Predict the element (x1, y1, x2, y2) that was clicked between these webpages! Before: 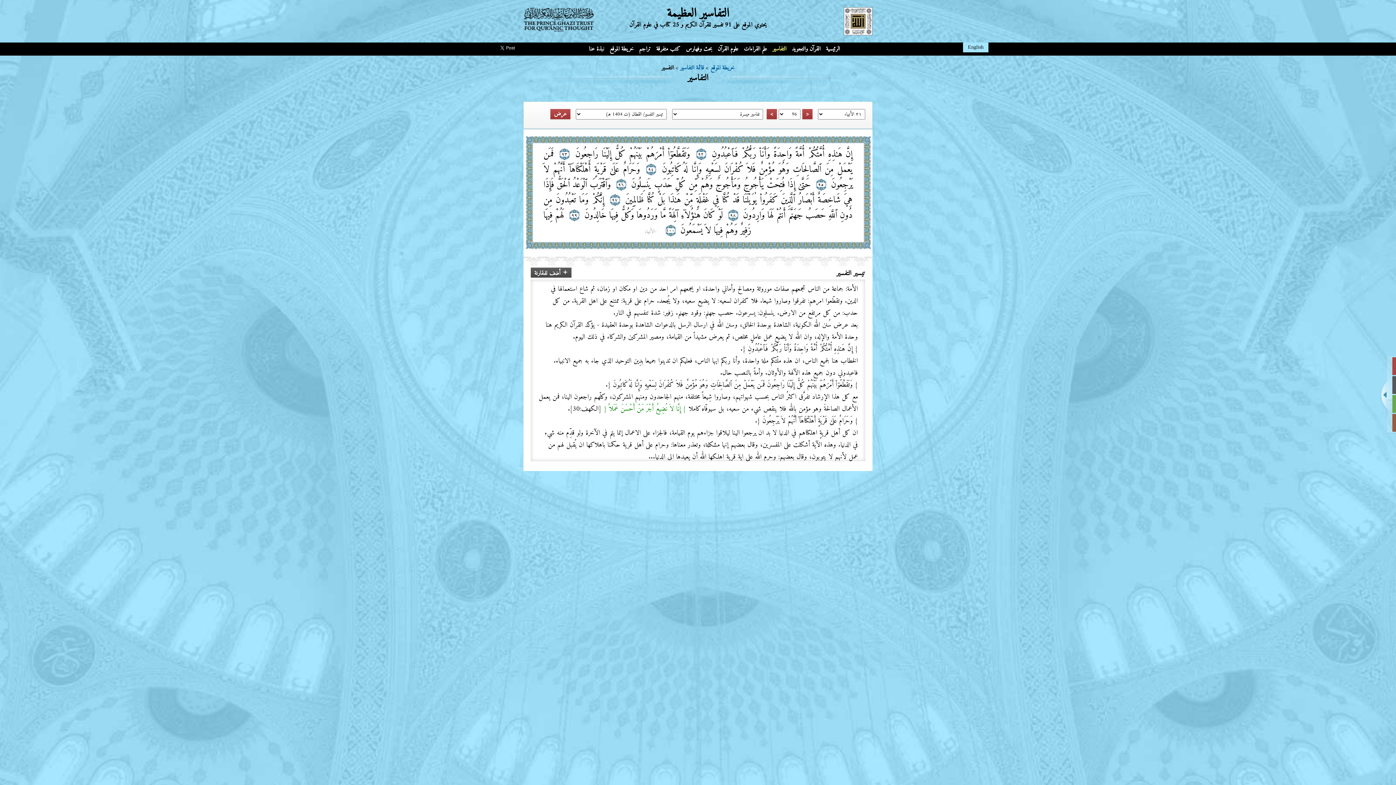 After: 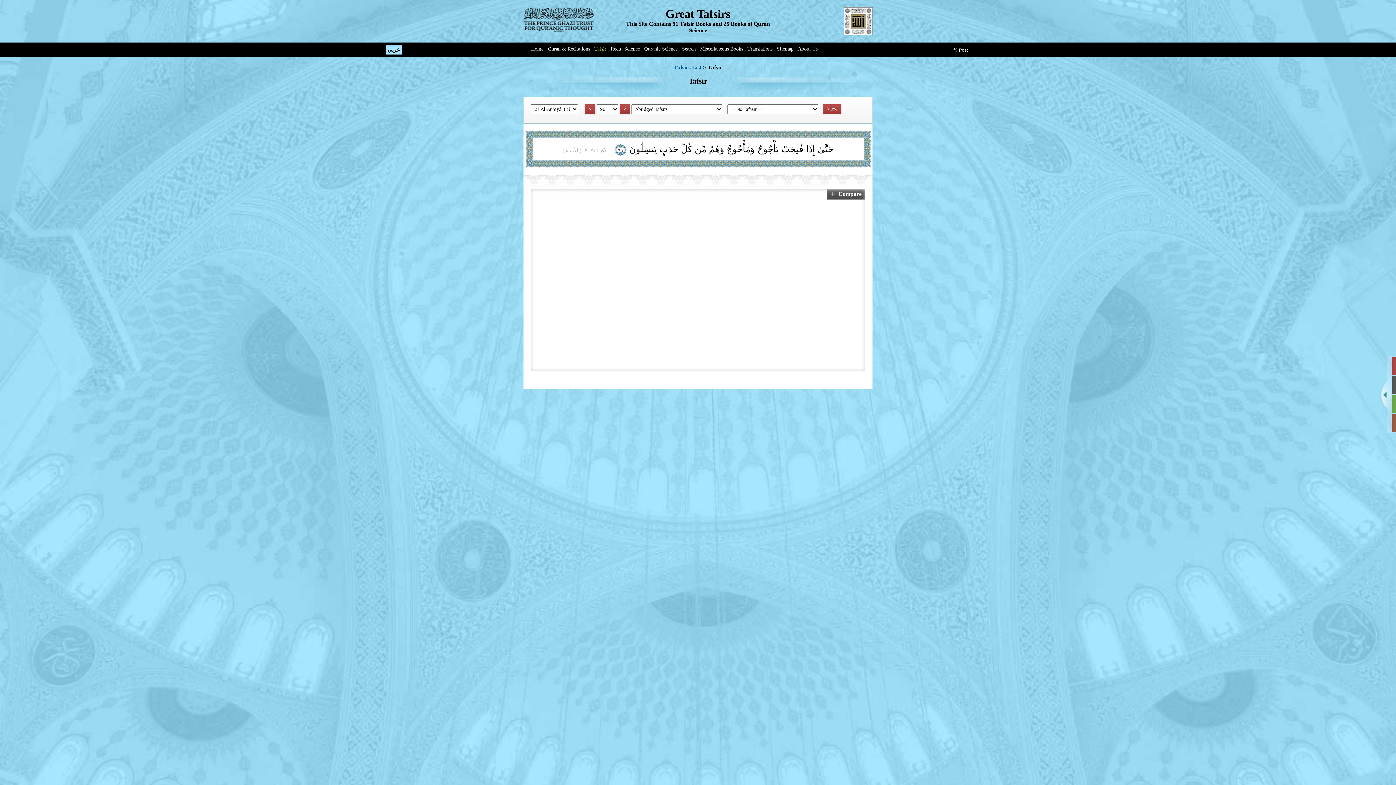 Action: label: English bbox: (963, 42, 988, 52)